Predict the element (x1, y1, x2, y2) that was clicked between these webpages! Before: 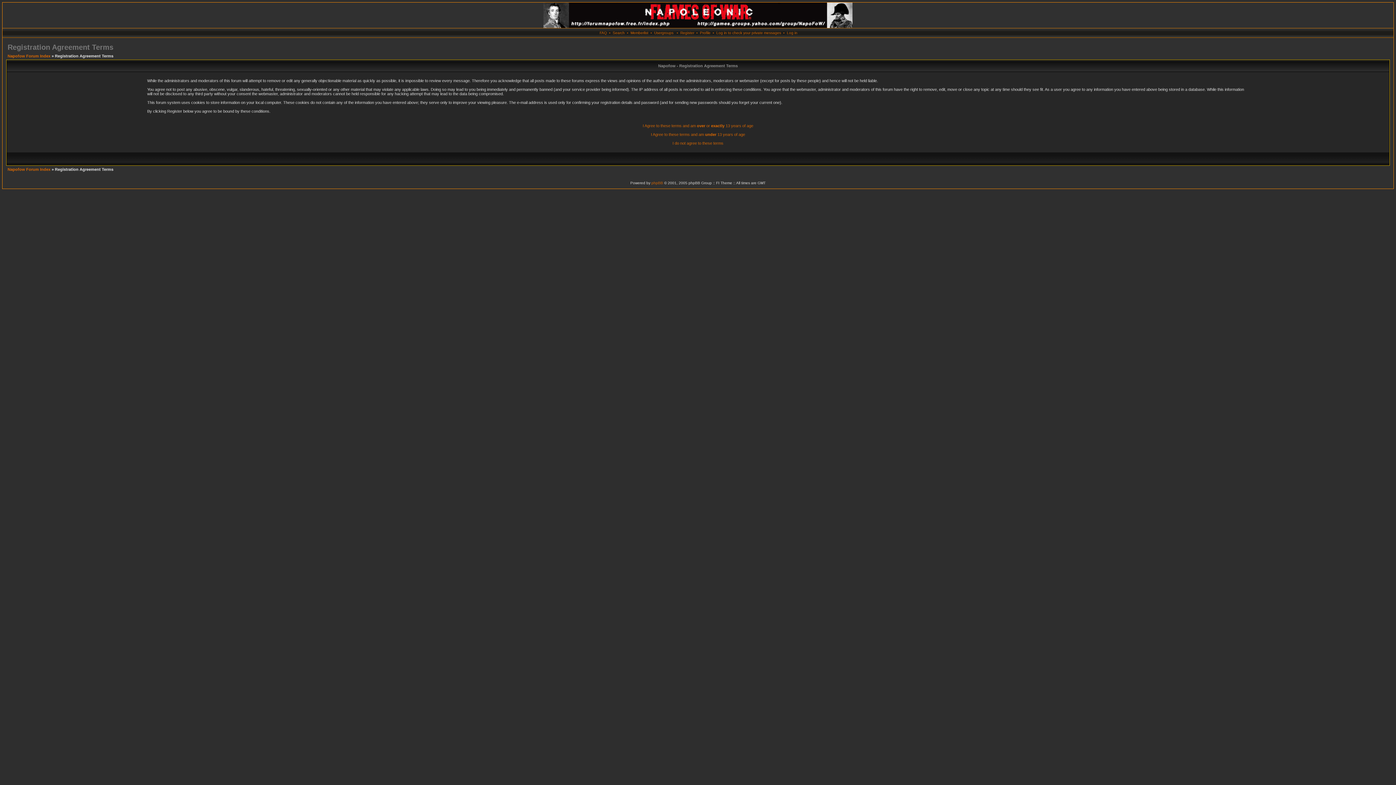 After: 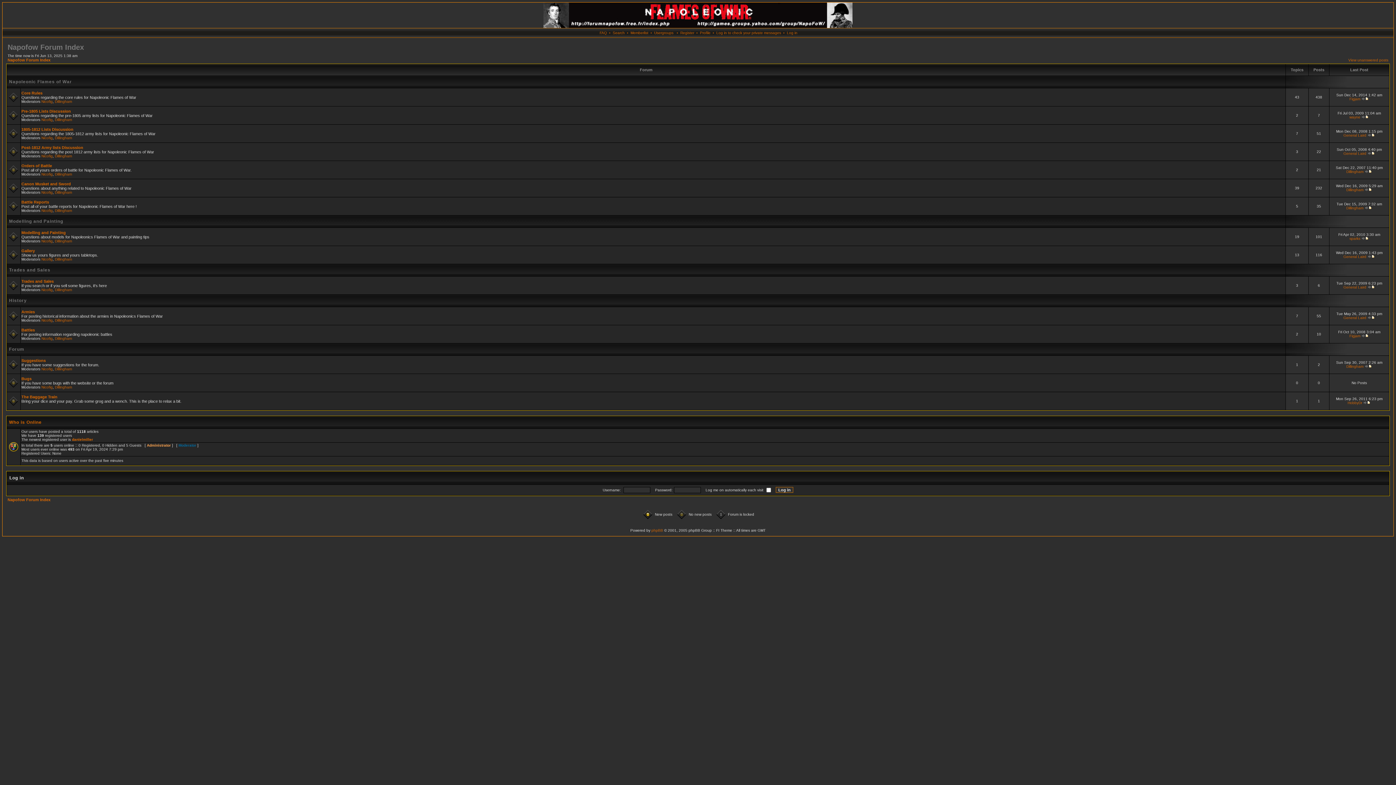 Action: bbox: (7, 167, 50, 171) label: Napofow Forum Index